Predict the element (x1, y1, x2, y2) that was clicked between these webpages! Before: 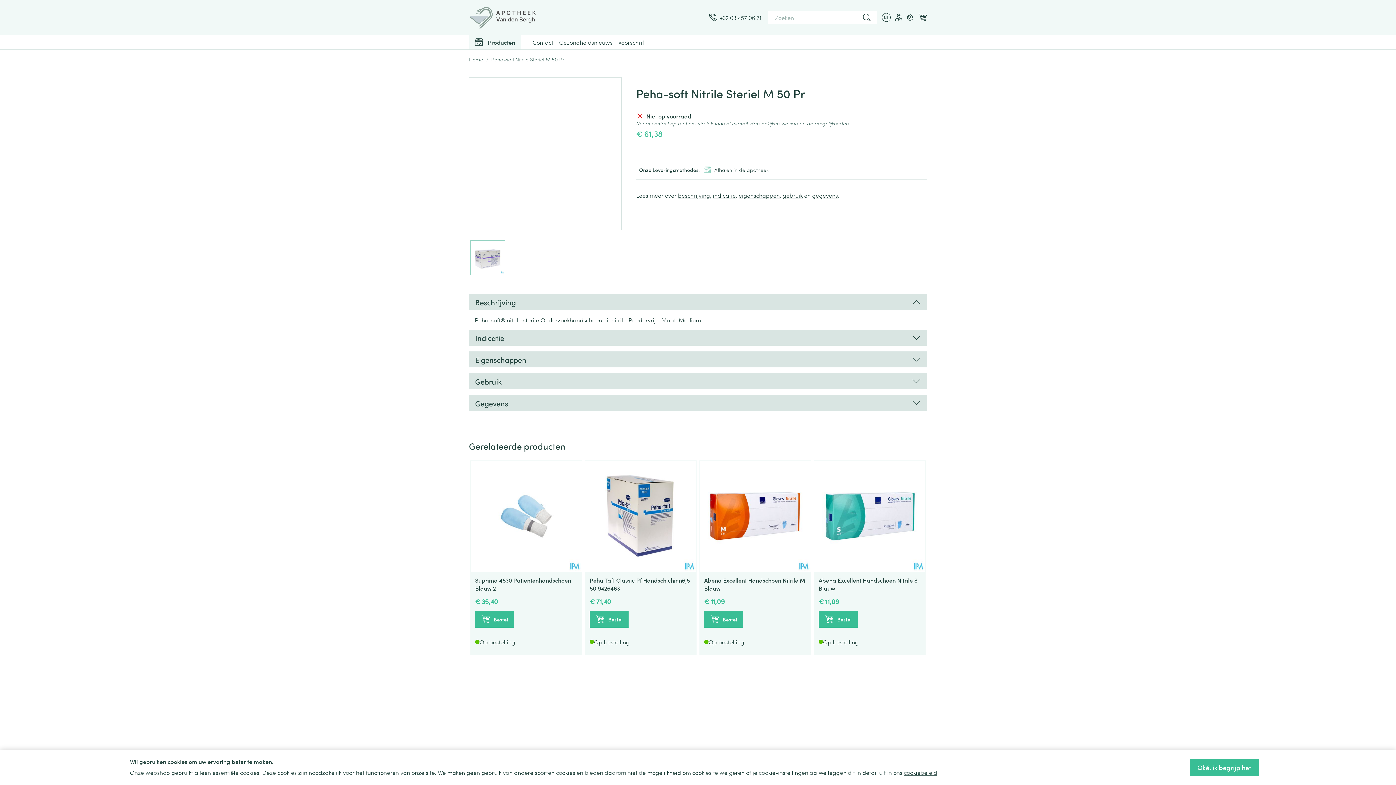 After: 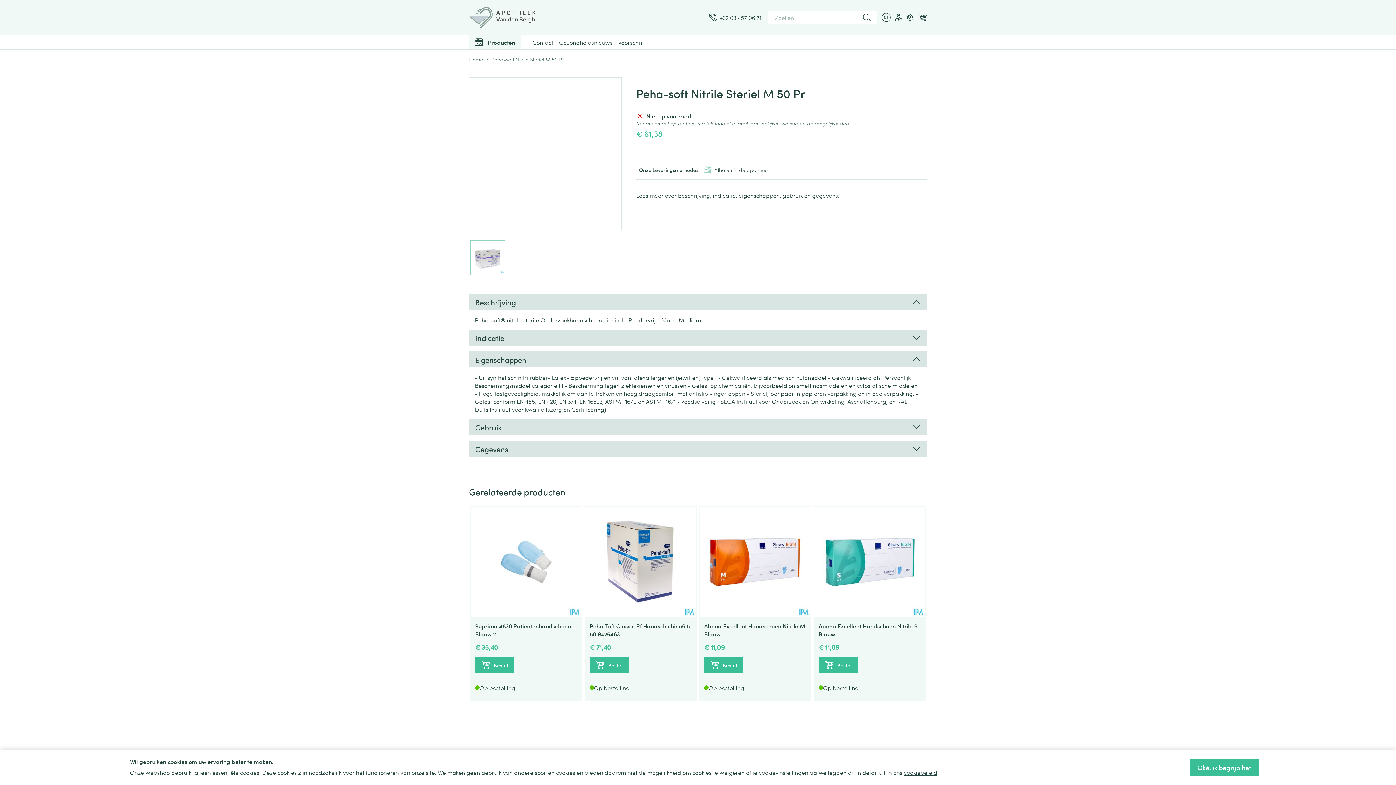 Action: bbox: (469, 351, 927, 367) label: Eigenschappen